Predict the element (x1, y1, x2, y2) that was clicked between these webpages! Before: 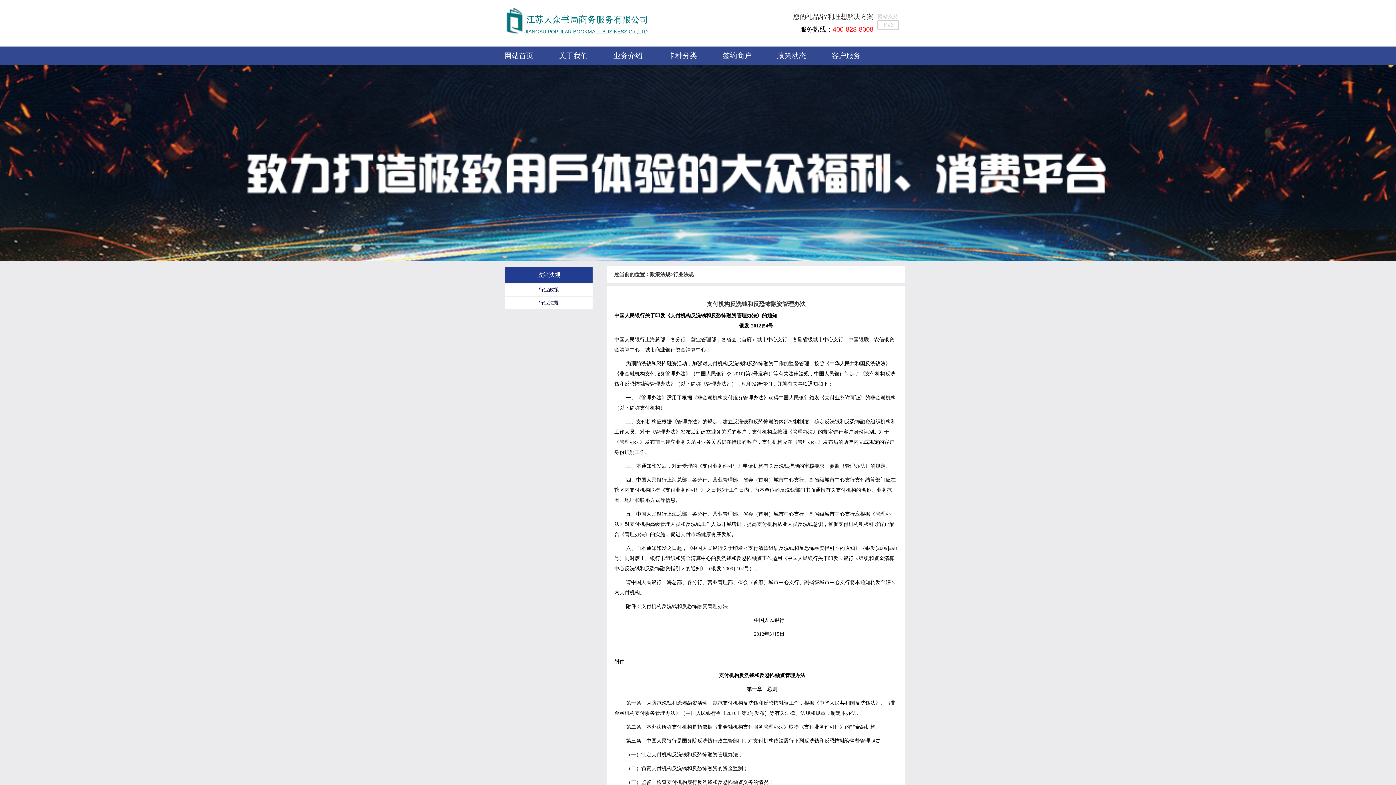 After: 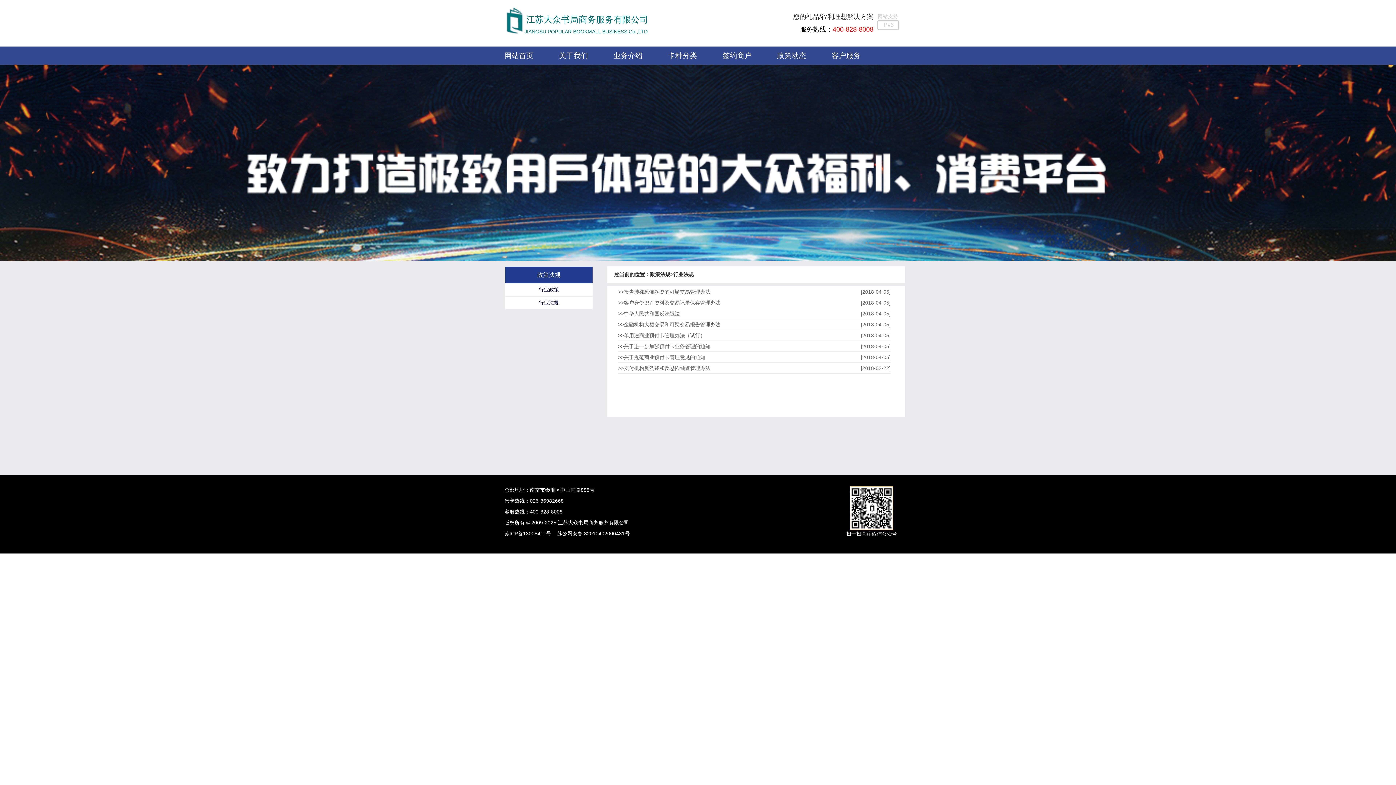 Action: bbox: (505, 296, 592, 309) label: 行业法规